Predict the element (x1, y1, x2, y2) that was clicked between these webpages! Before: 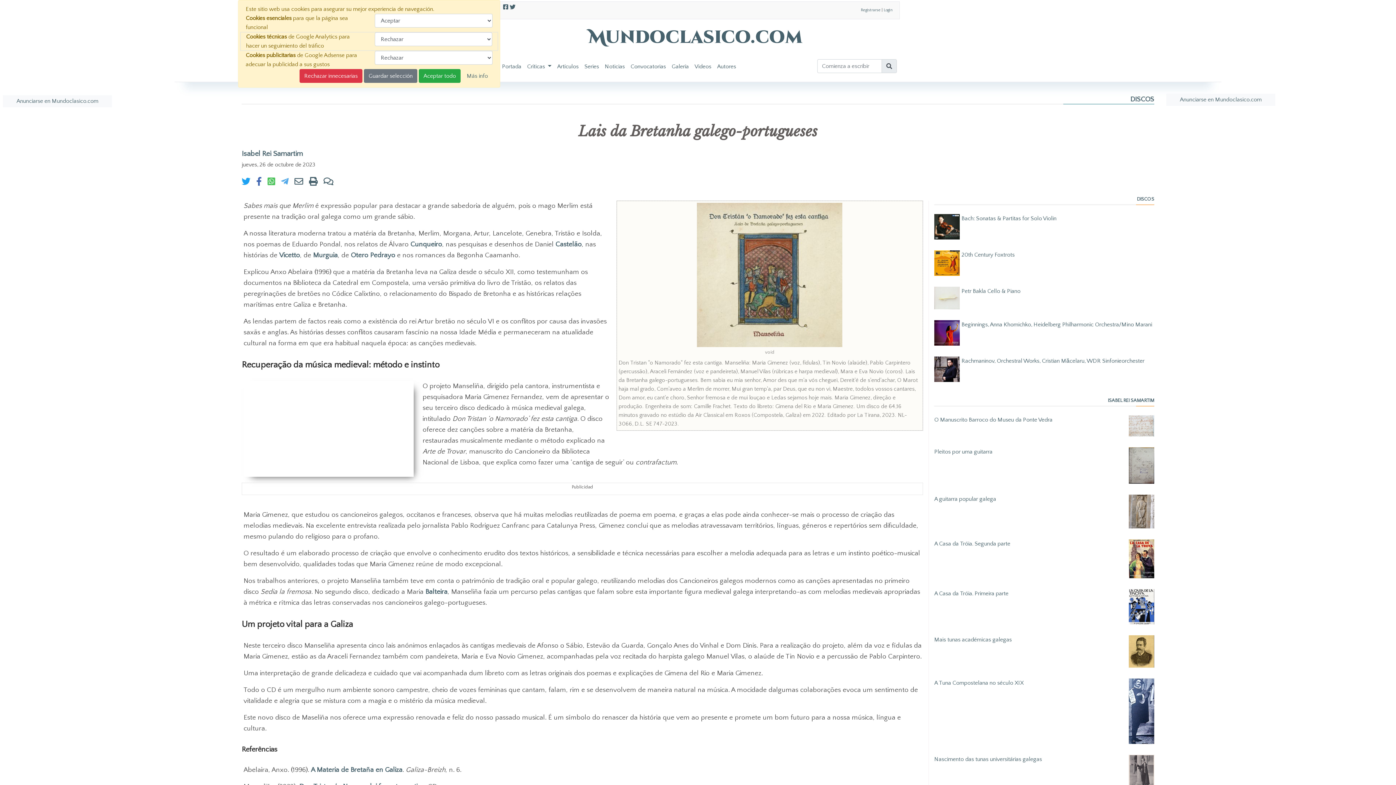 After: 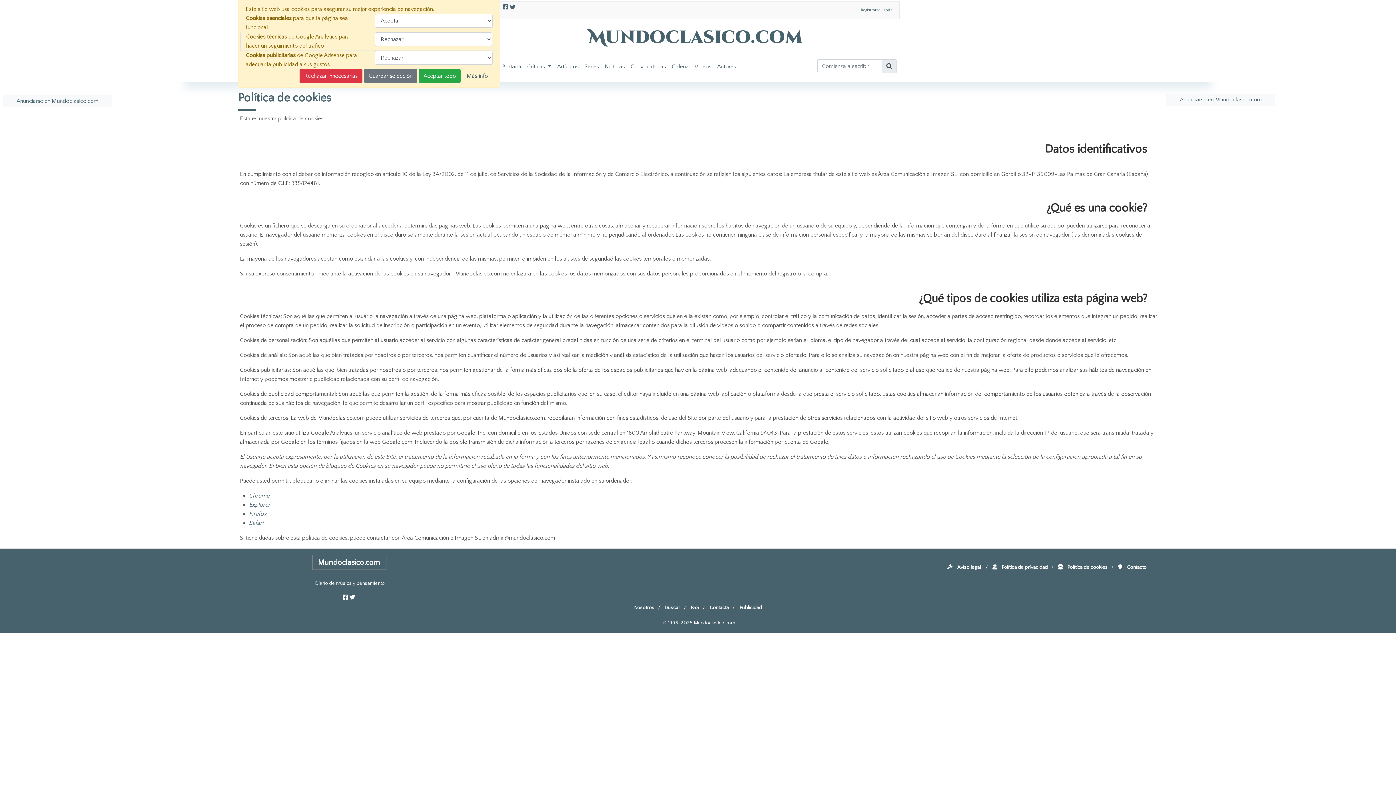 Action: bbox: (462, 69, 492, 82) label: Más info